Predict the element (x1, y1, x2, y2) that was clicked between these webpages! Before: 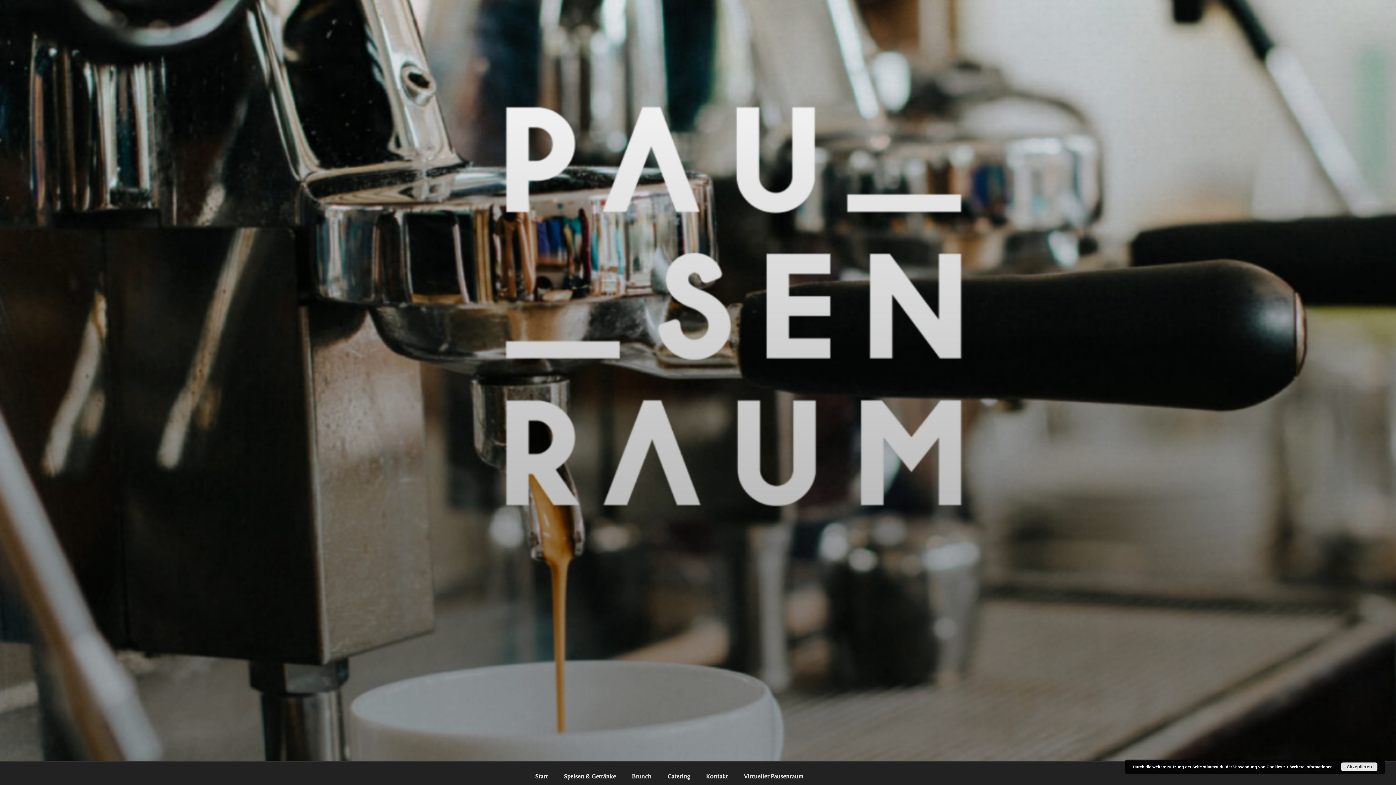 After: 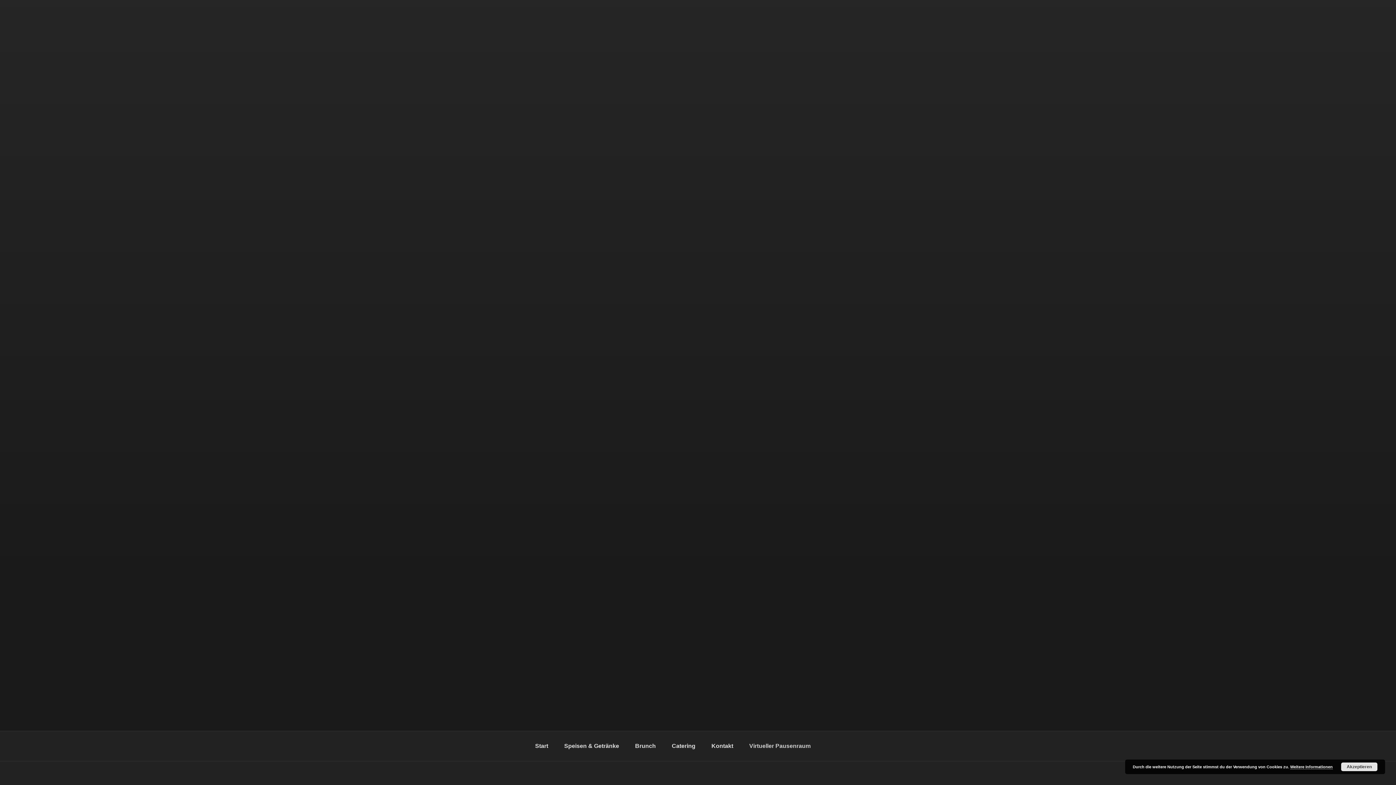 Action: bbox: (736, 766, 810, 787) label: Virtueller Pausenraum